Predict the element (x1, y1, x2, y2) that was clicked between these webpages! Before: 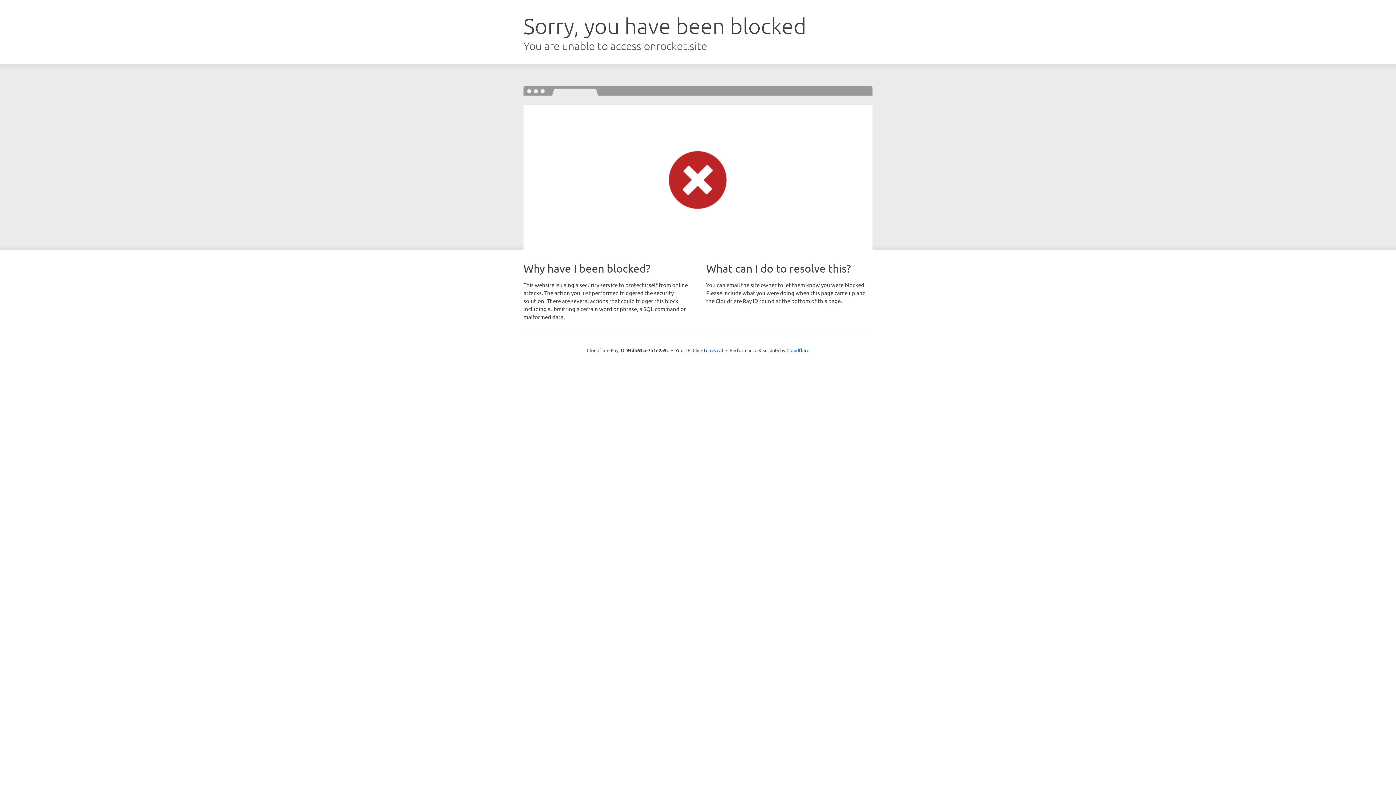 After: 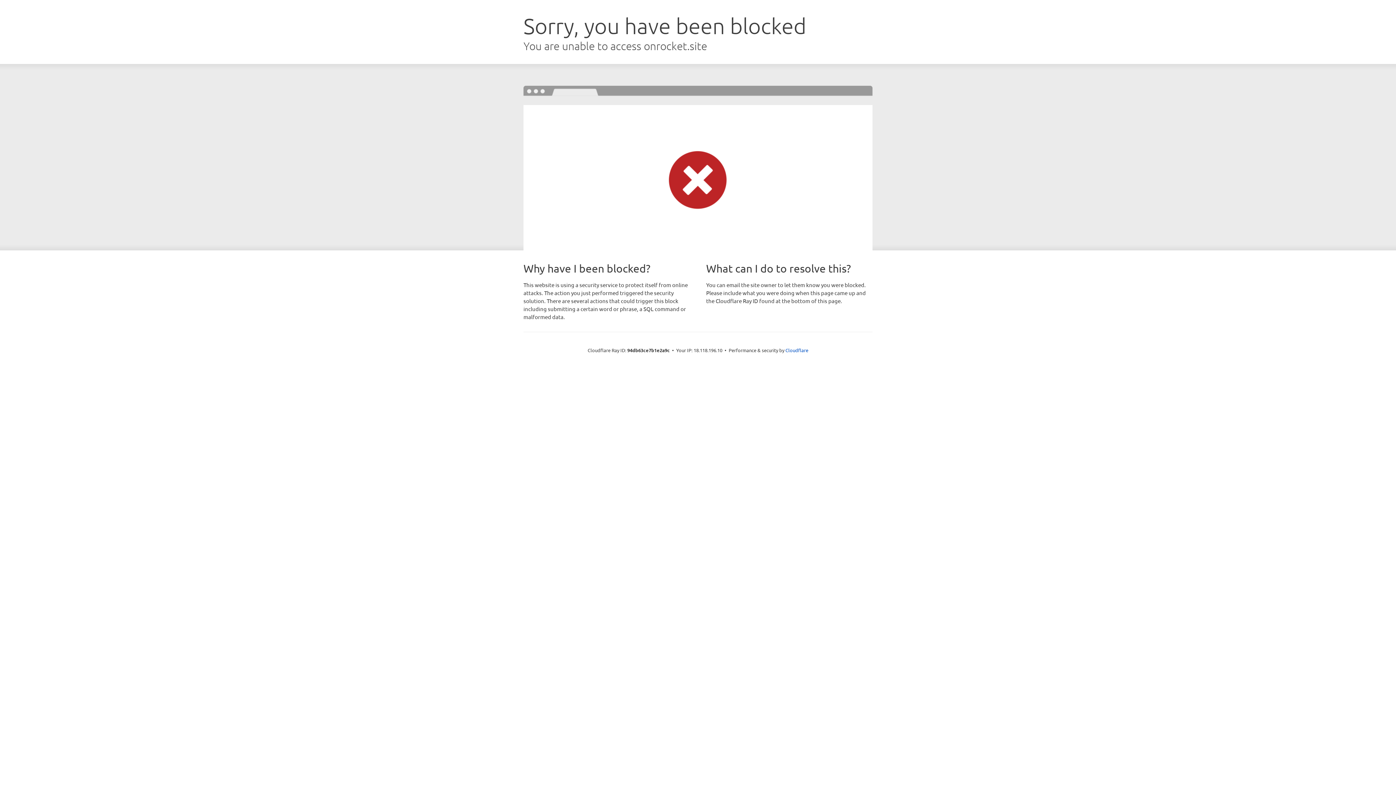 Action: label: Click to reveal bbox: (692, 346, 723, 353)